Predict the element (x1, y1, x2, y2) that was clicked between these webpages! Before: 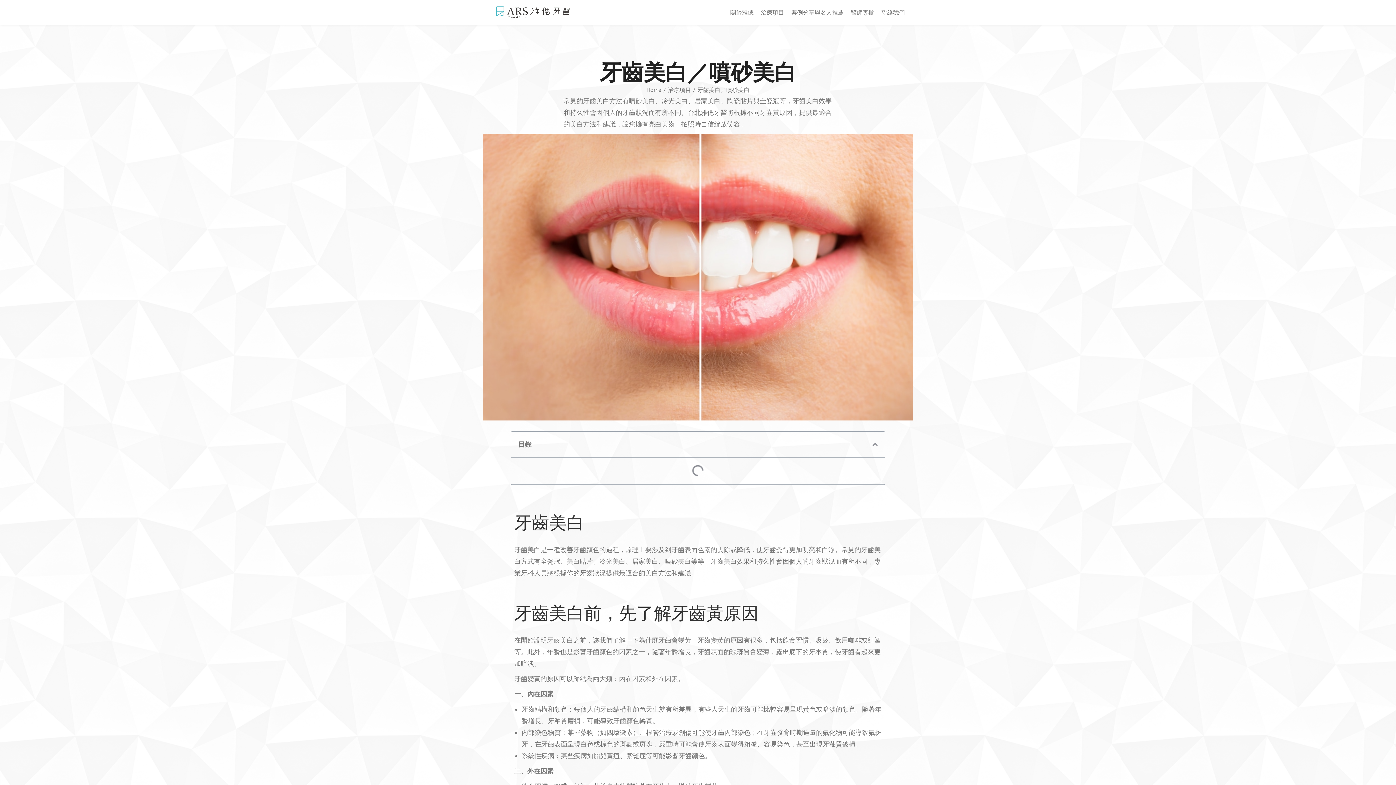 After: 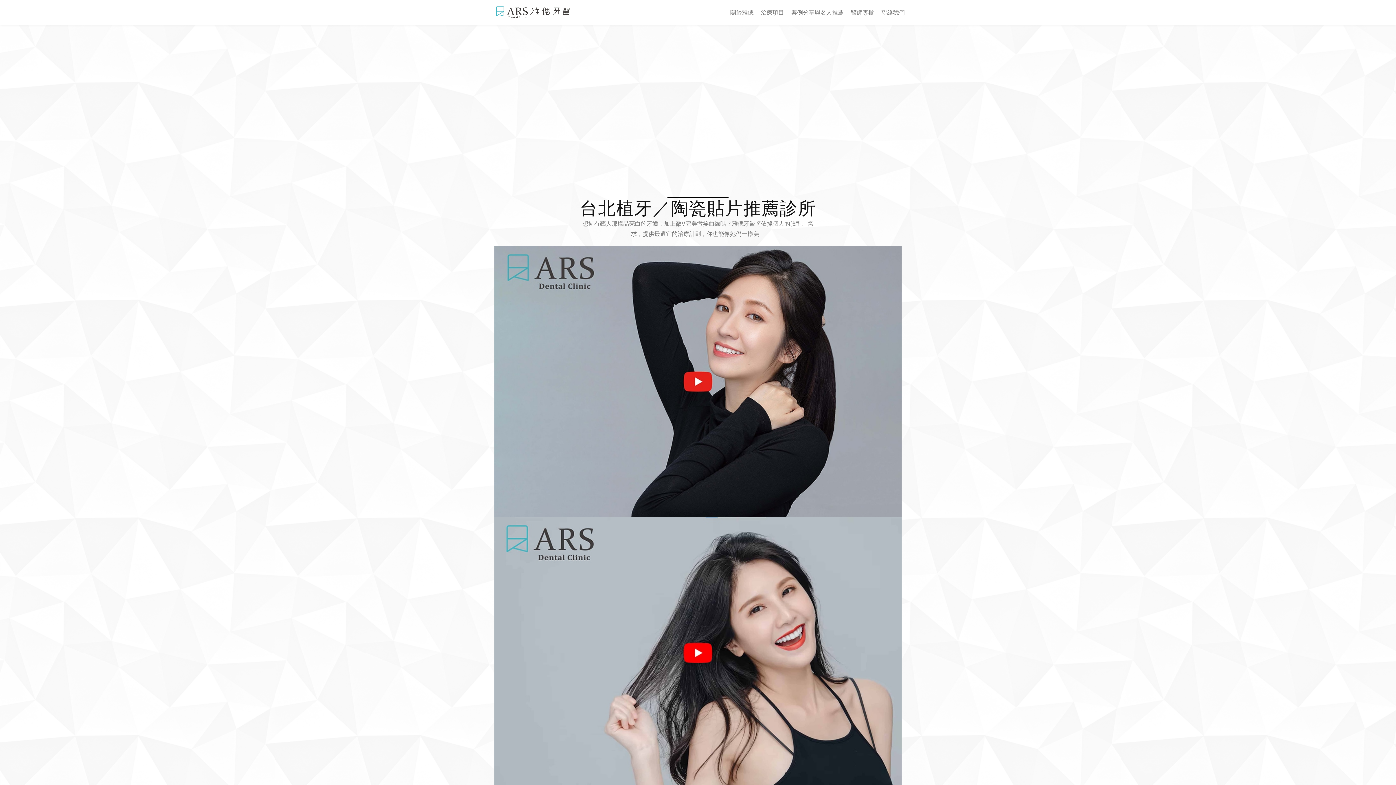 Action: label: Home bbox: (646, 85, 661, 95)